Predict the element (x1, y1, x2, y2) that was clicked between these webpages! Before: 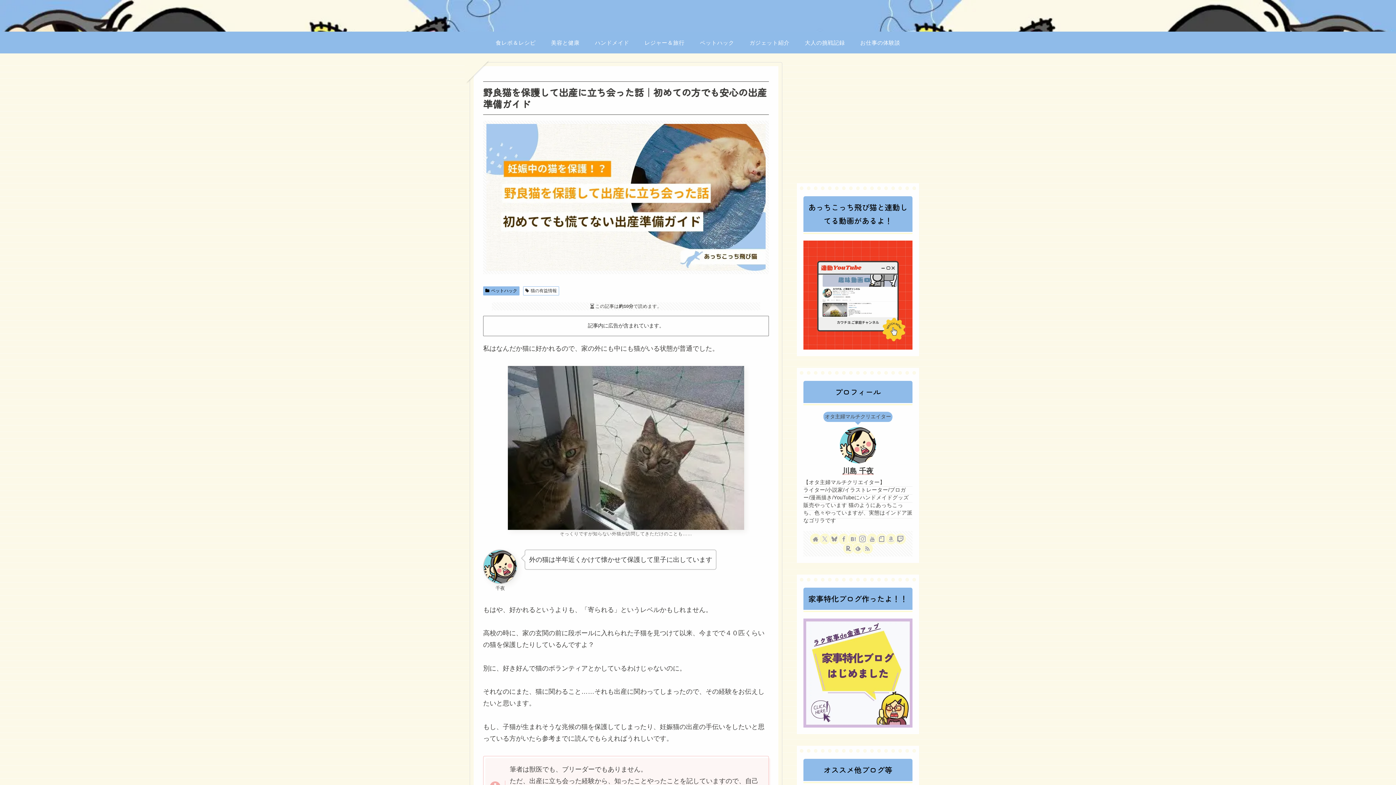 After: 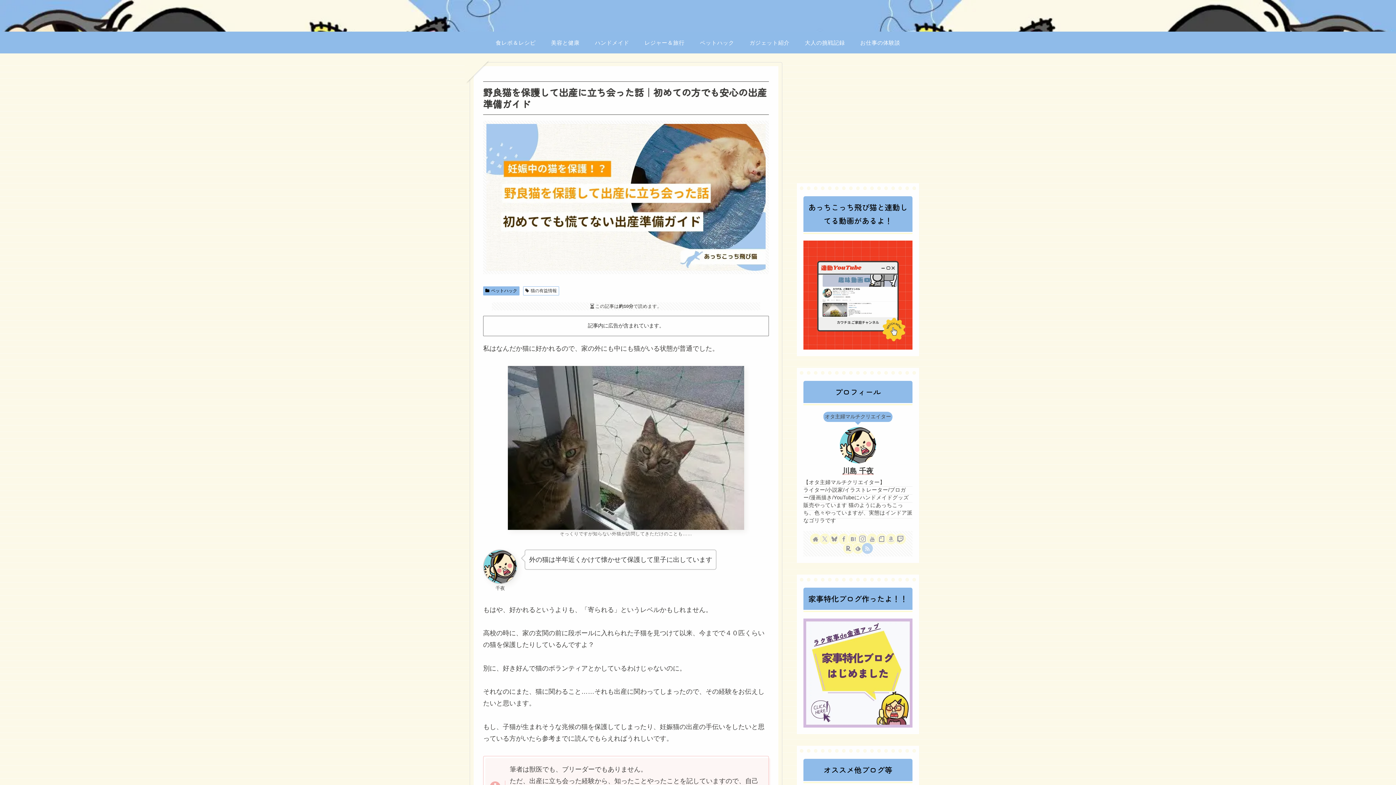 Action: bbox: (862, 543, 872, 553) label: RSSで更新情報を購読